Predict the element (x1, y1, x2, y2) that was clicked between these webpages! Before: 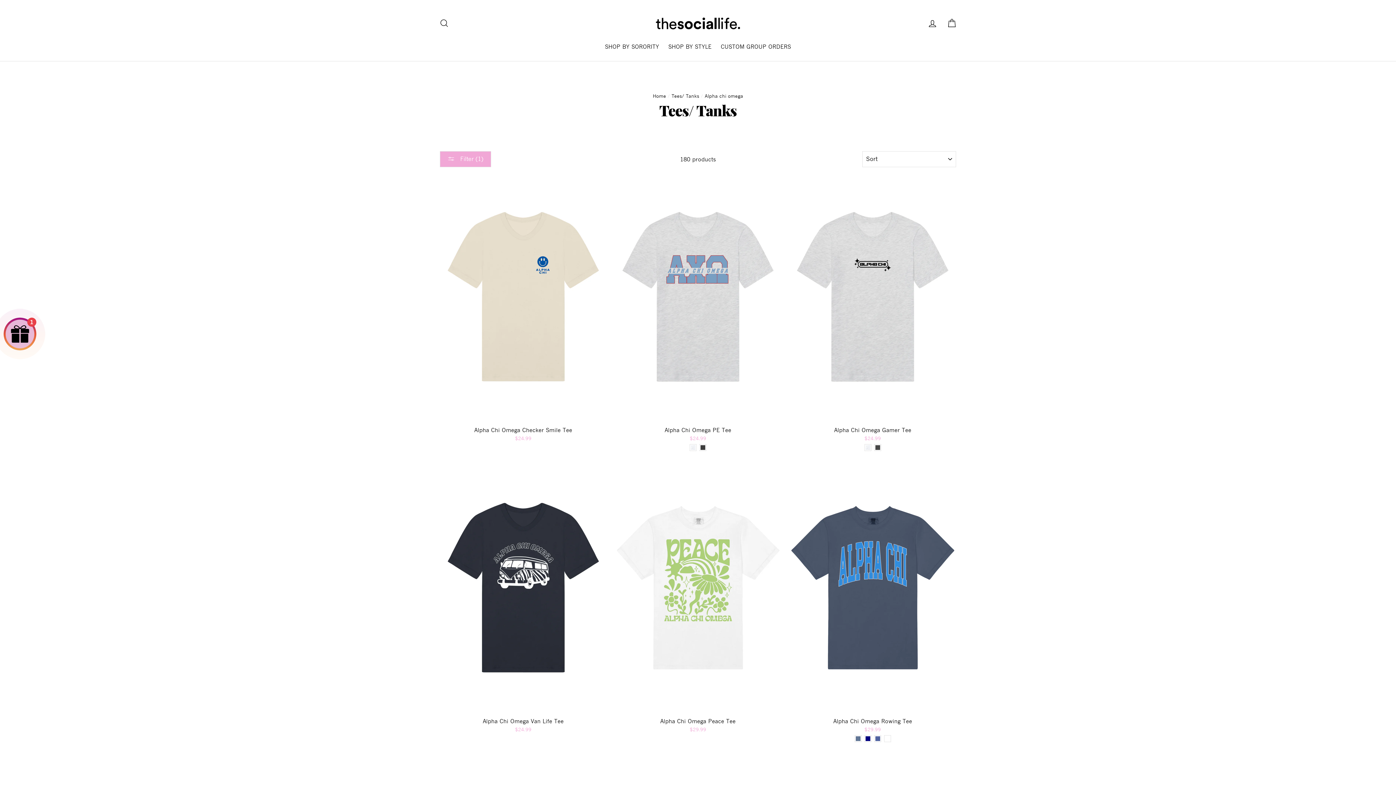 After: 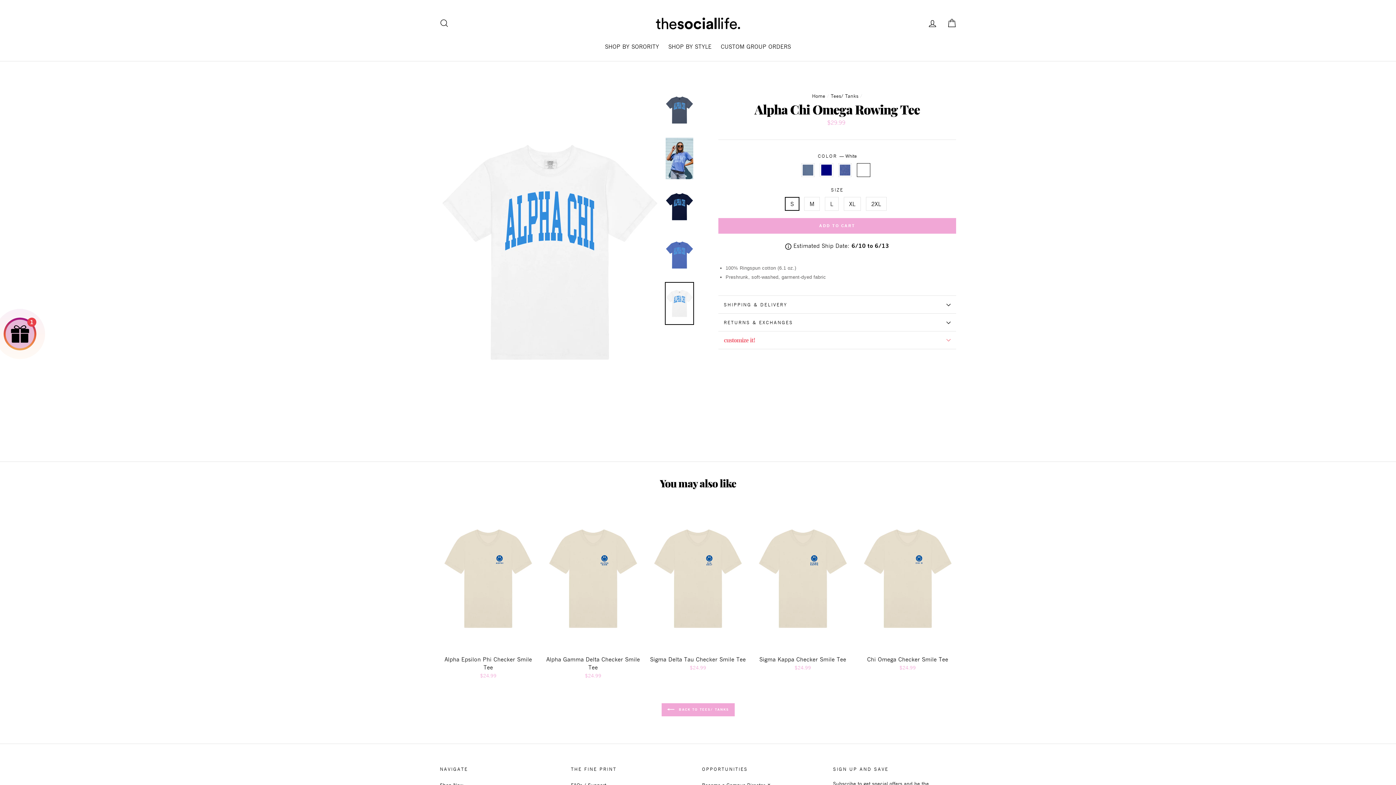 Action: bbox: (882, 735, 892, 744)